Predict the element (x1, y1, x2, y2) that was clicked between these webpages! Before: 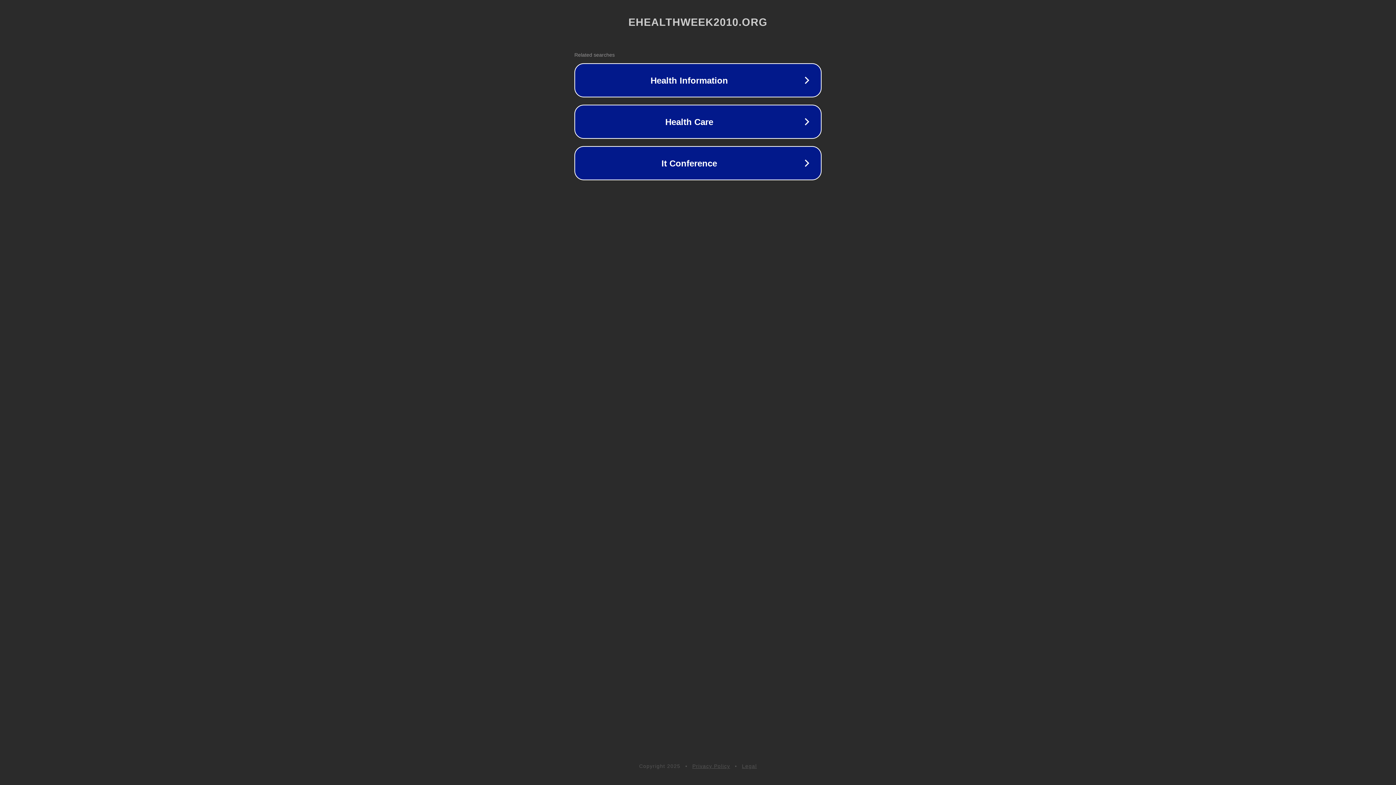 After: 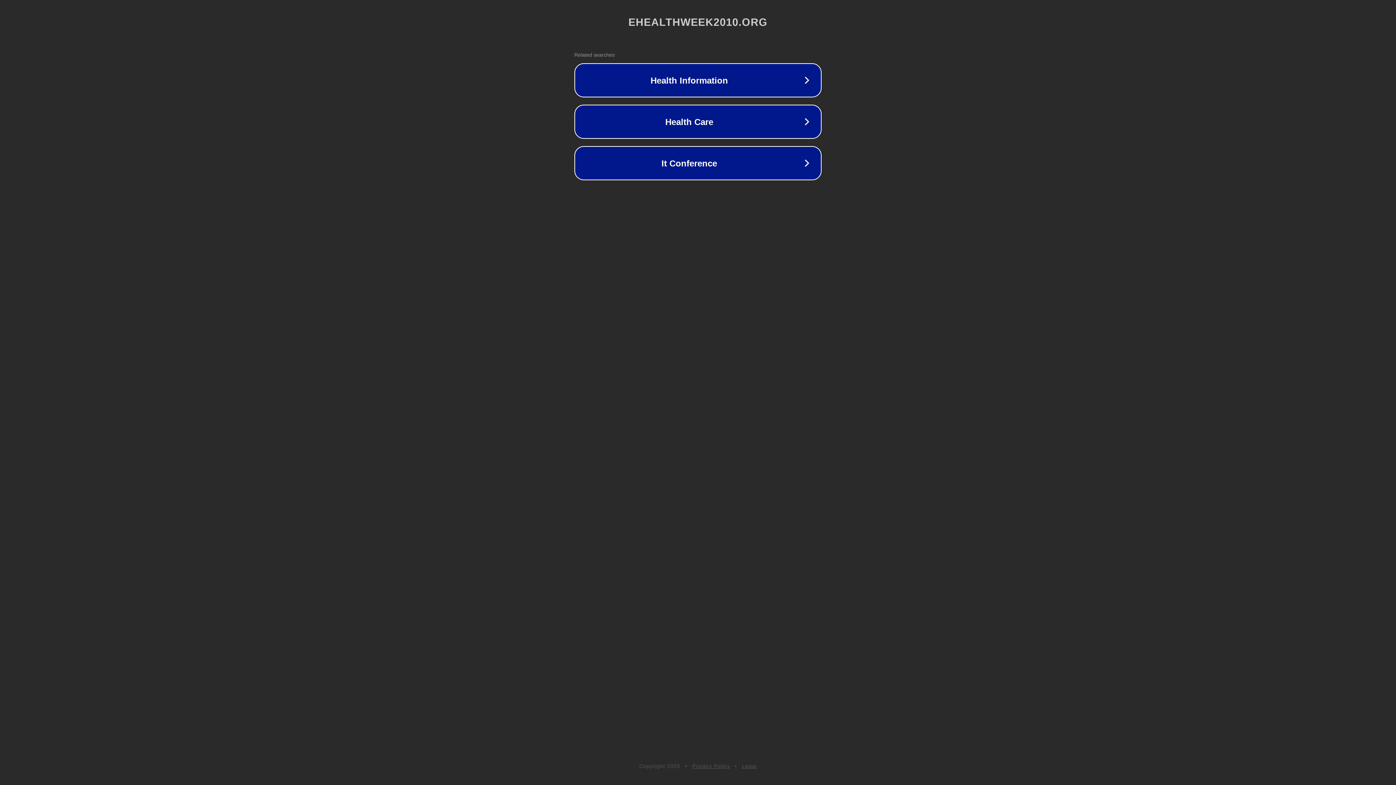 Action: bbox: (742, 763, 757, 769) label: Legal